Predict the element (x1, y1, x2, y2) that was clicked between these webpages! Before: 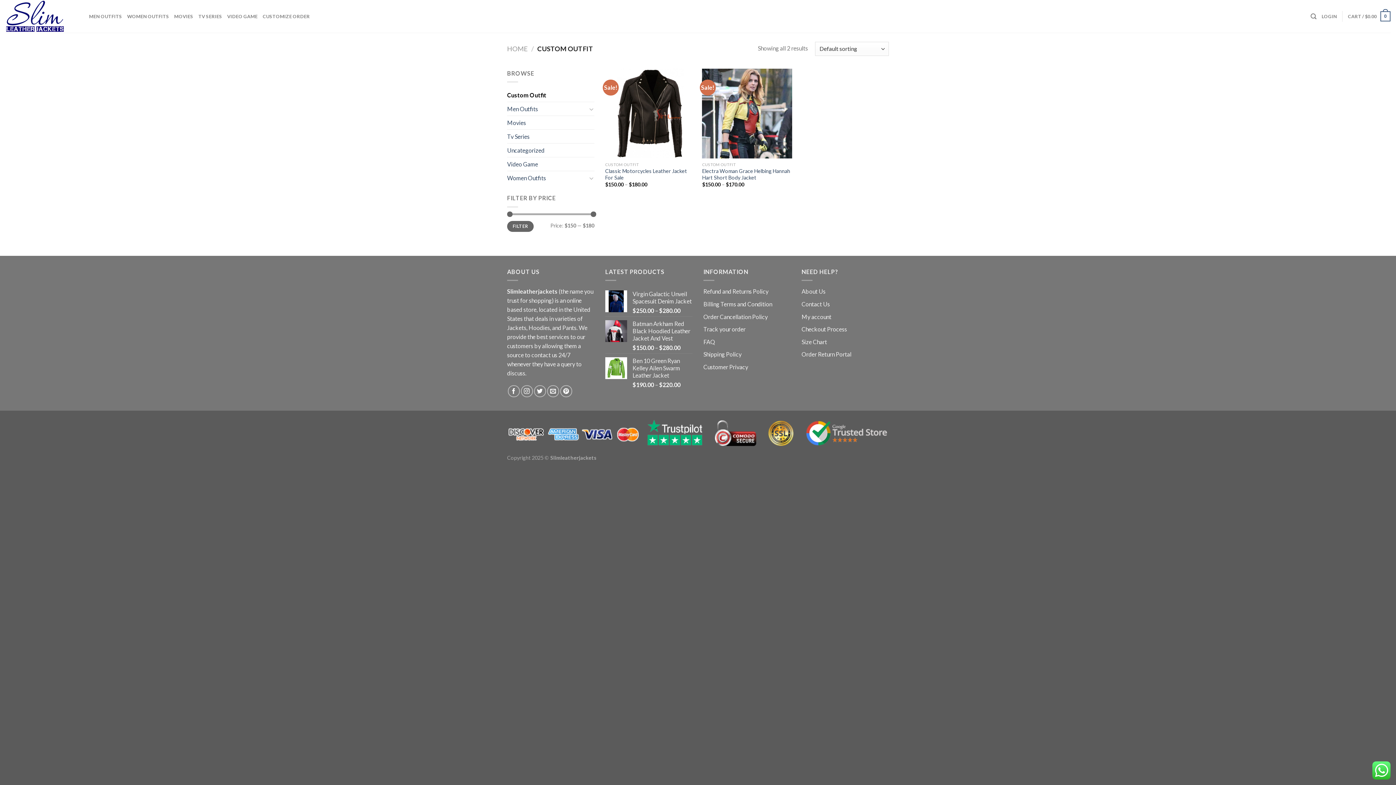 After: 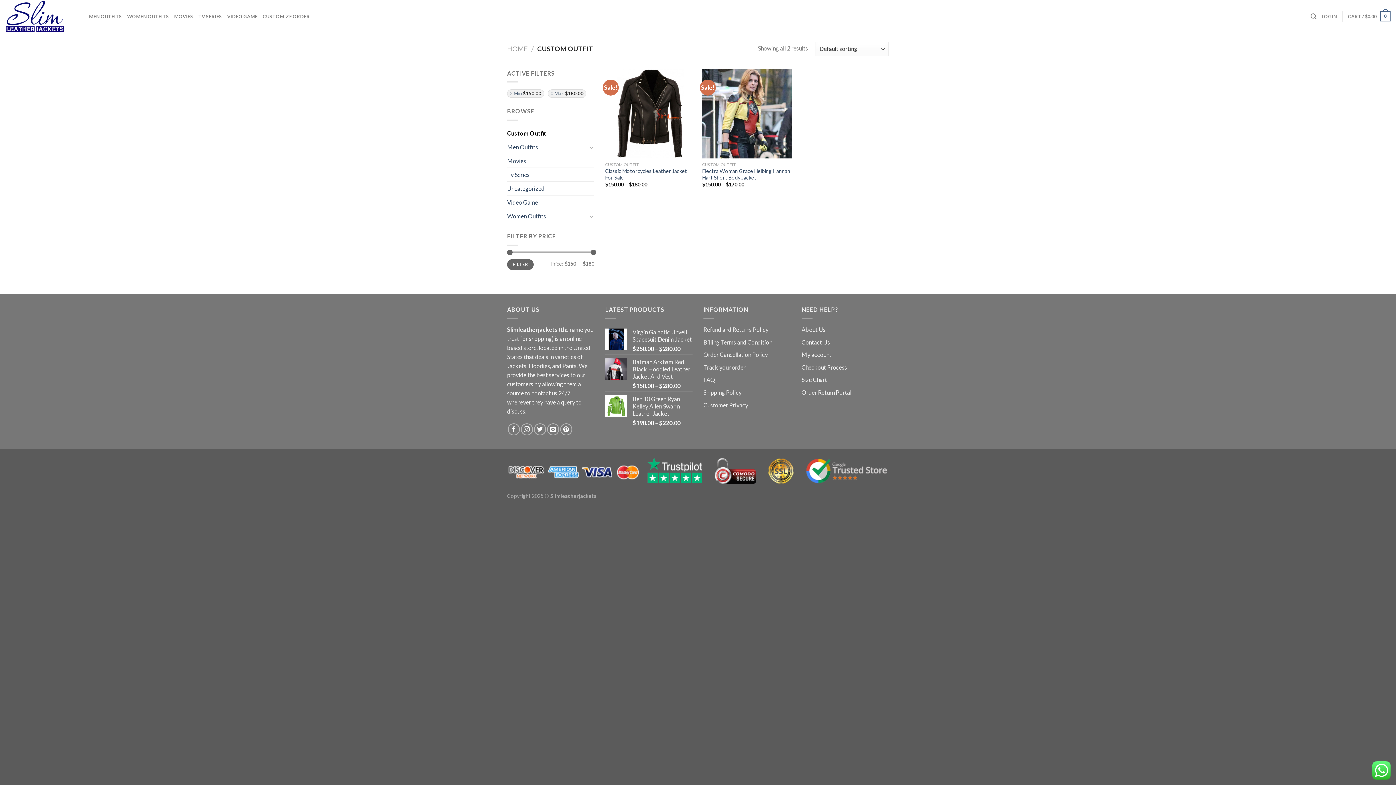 Action: bbox: (507, 221, 533, 232) label: FILTER